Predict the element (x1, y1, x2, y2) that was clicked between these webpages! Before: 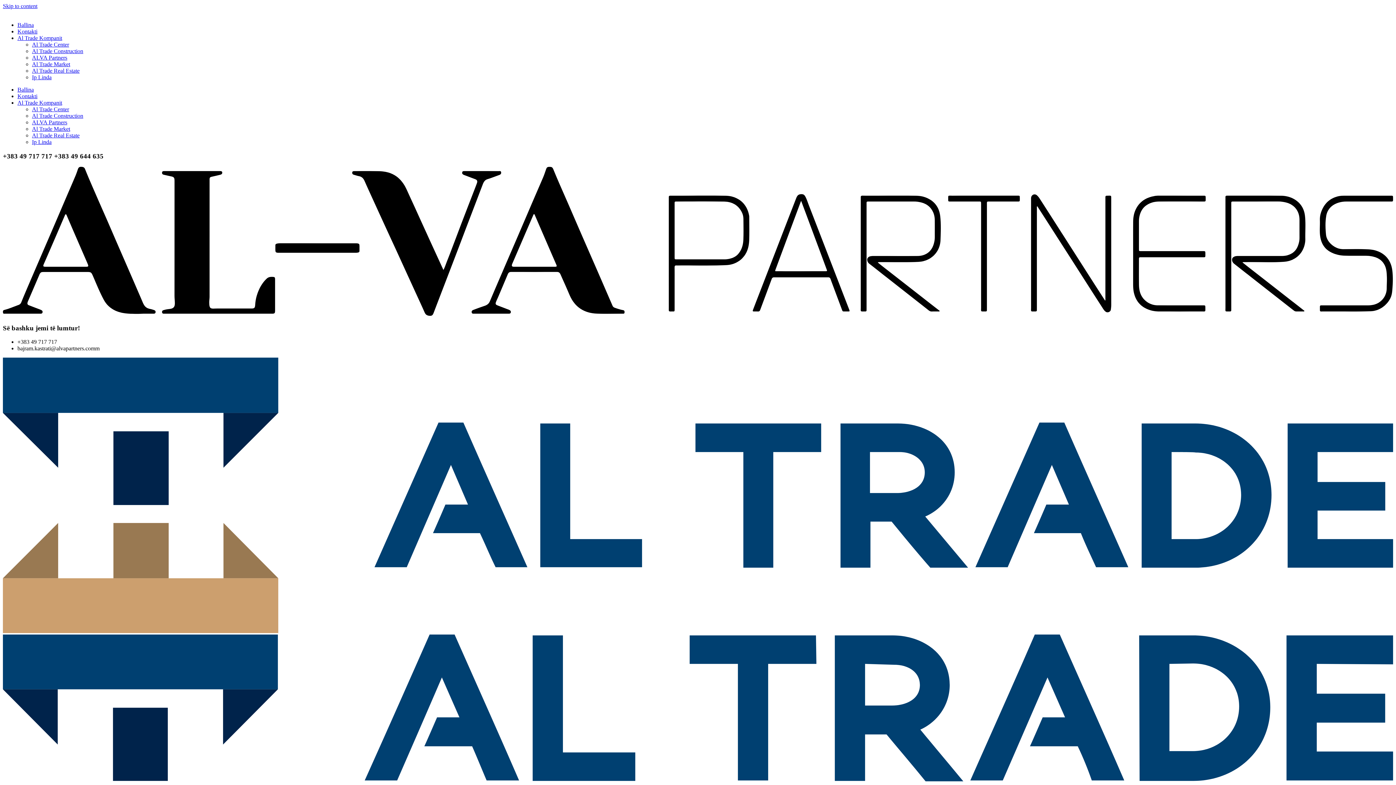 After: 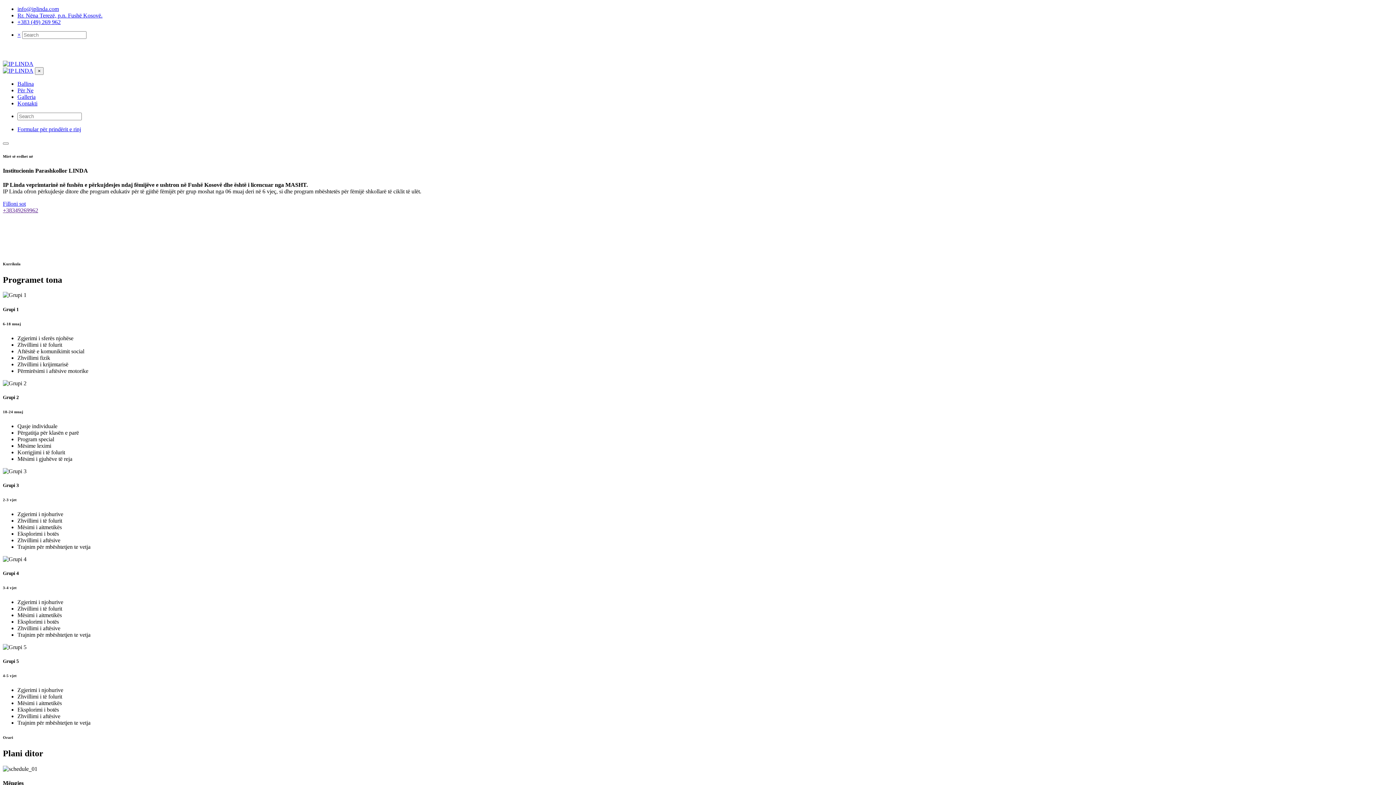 Action: bbox: (32, 138, 51, 145) label: Ip Linda